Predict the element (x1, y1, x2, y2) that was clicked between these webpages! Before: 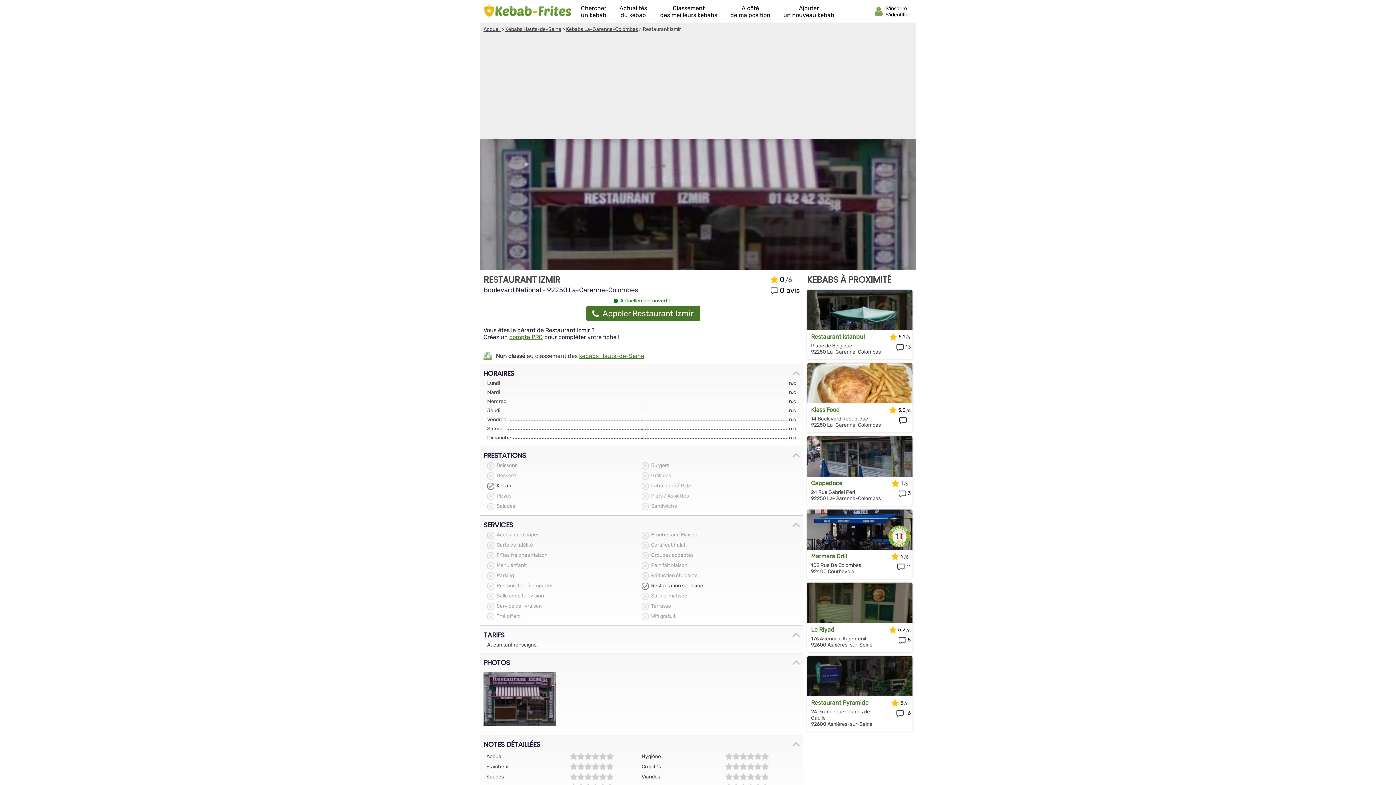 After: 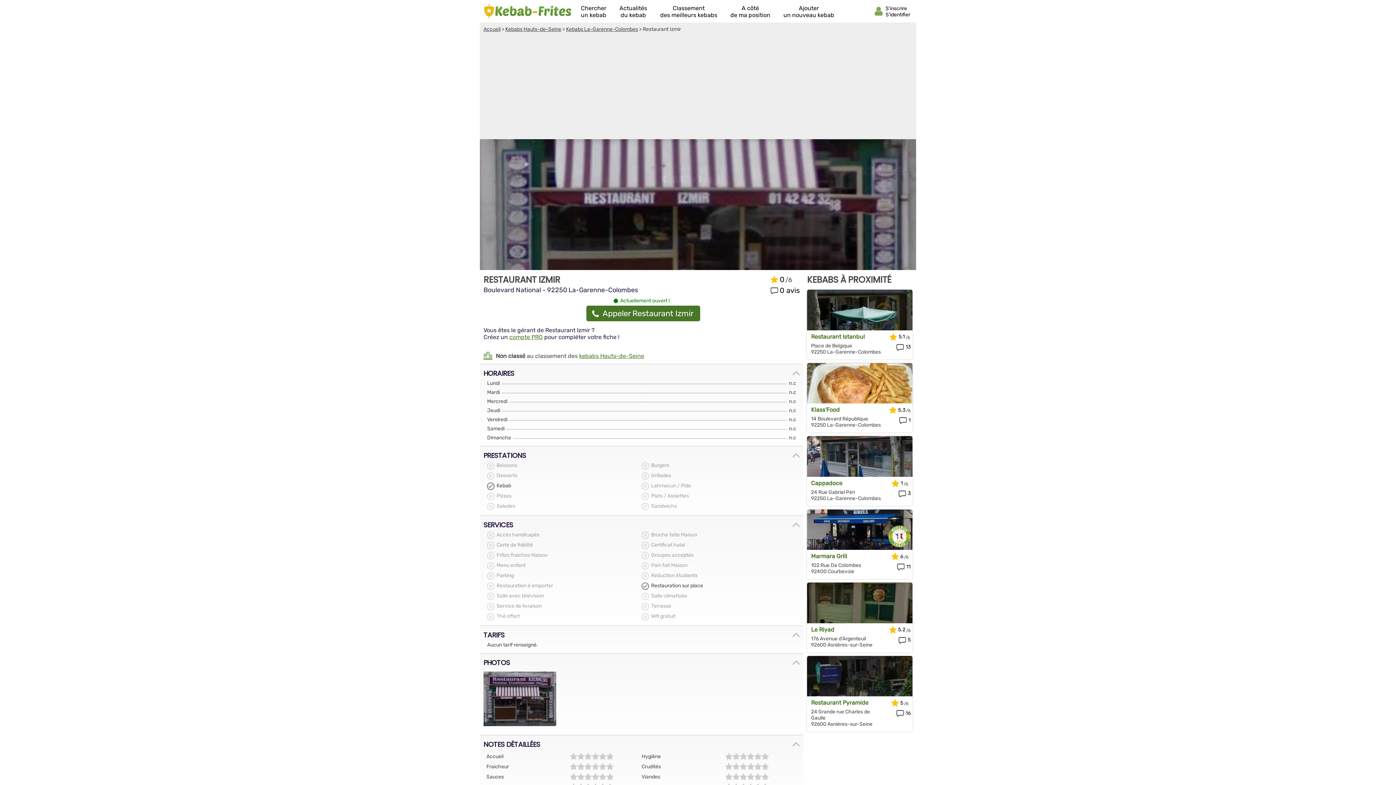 Action: label: Appeler Restaurant Izmir bbox: (586, 305, 700, 321)